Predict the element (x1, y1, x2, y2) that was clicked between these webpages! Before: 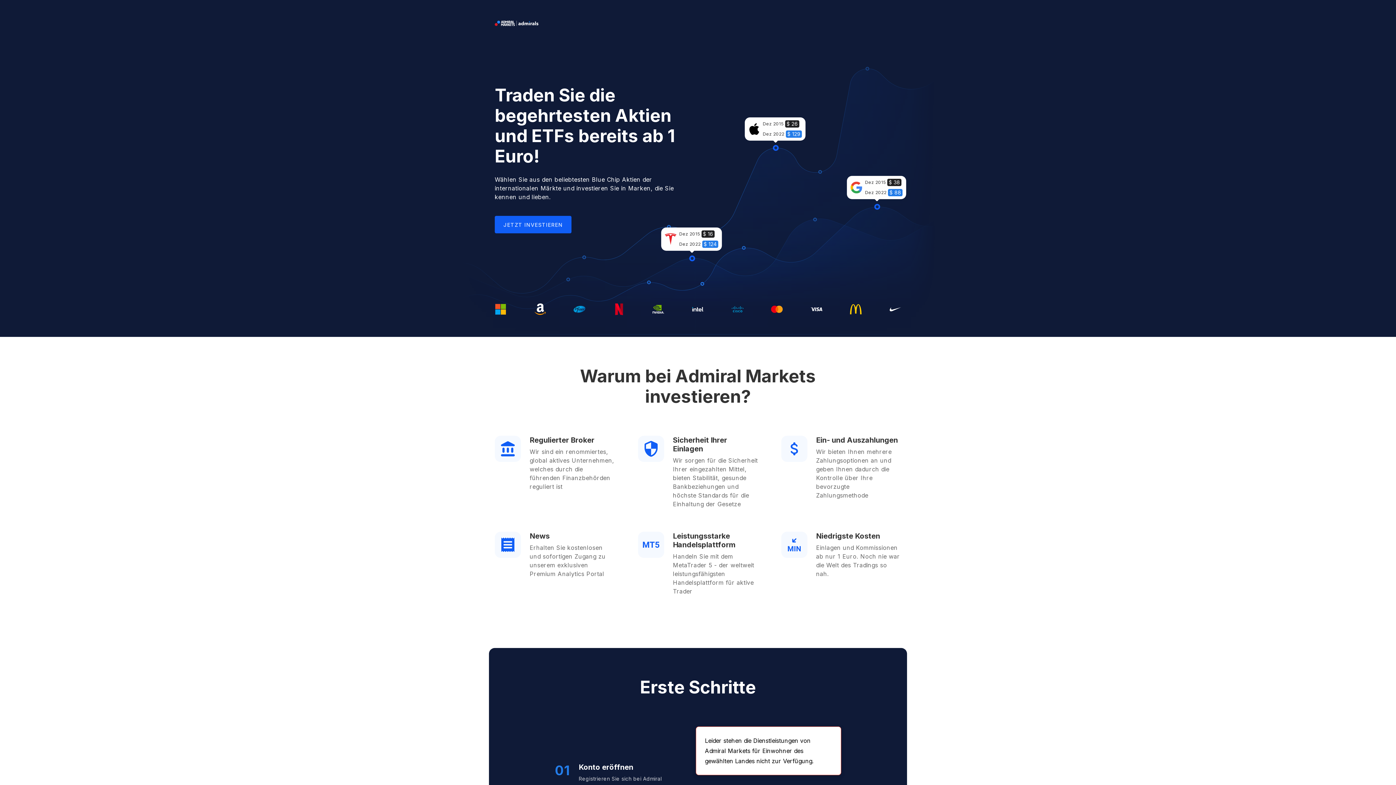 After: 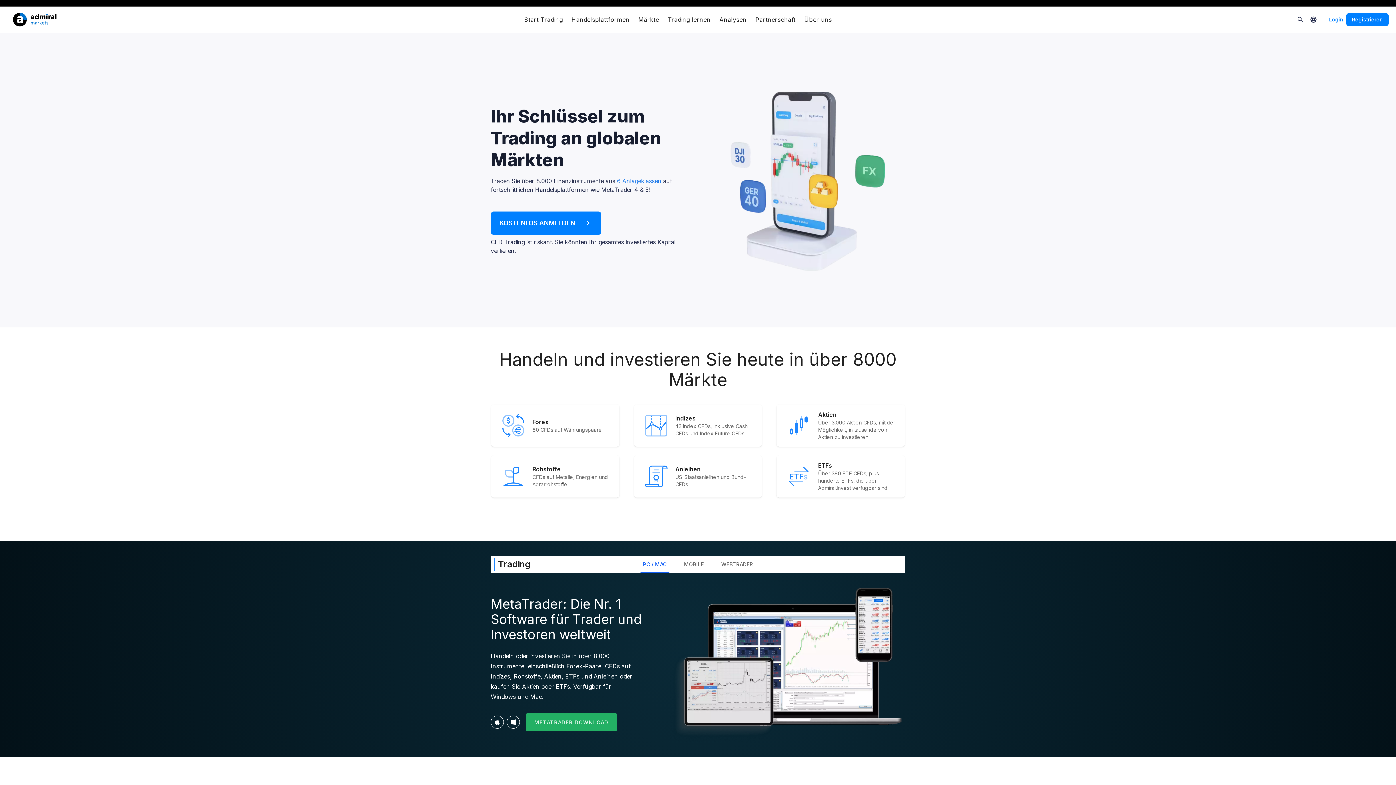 Action: bbox: (494, 17, 538, 29)